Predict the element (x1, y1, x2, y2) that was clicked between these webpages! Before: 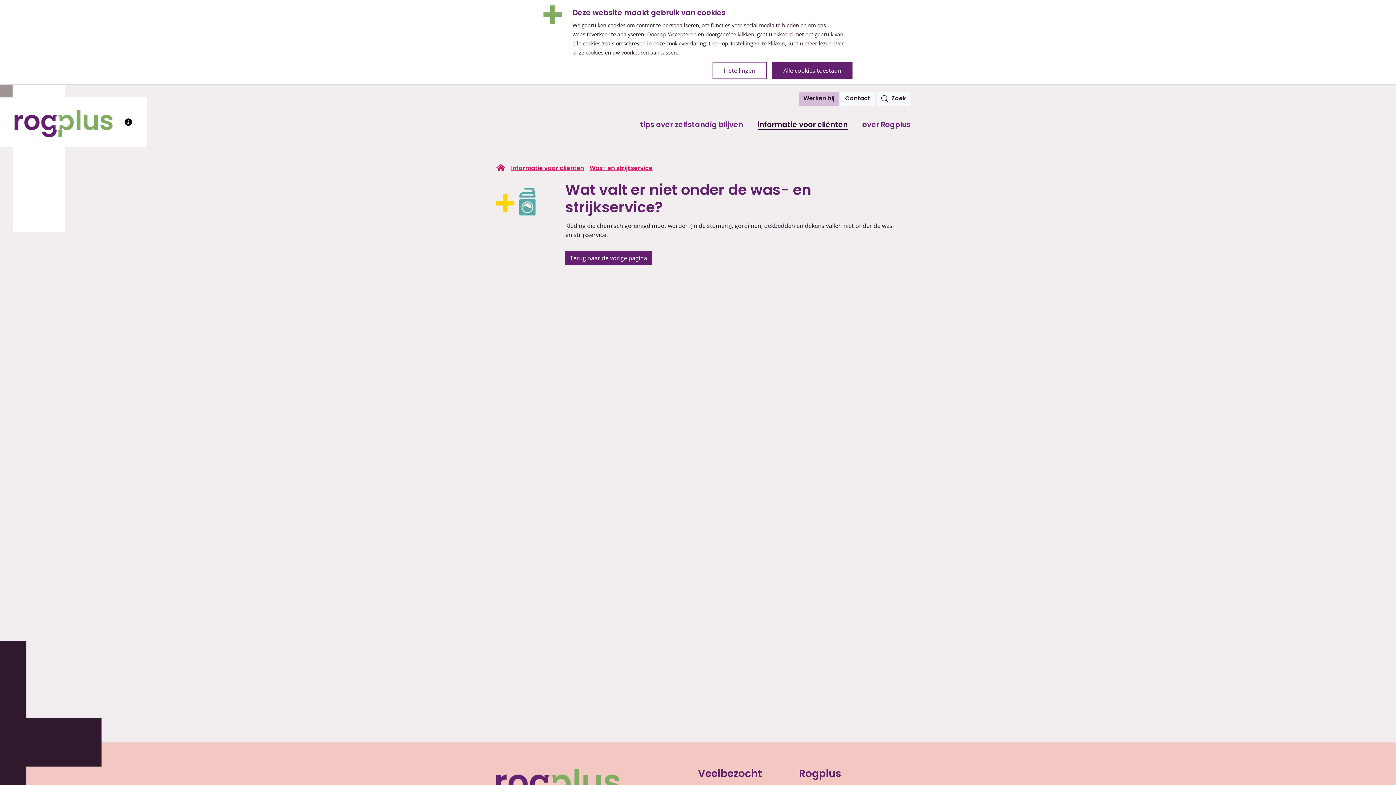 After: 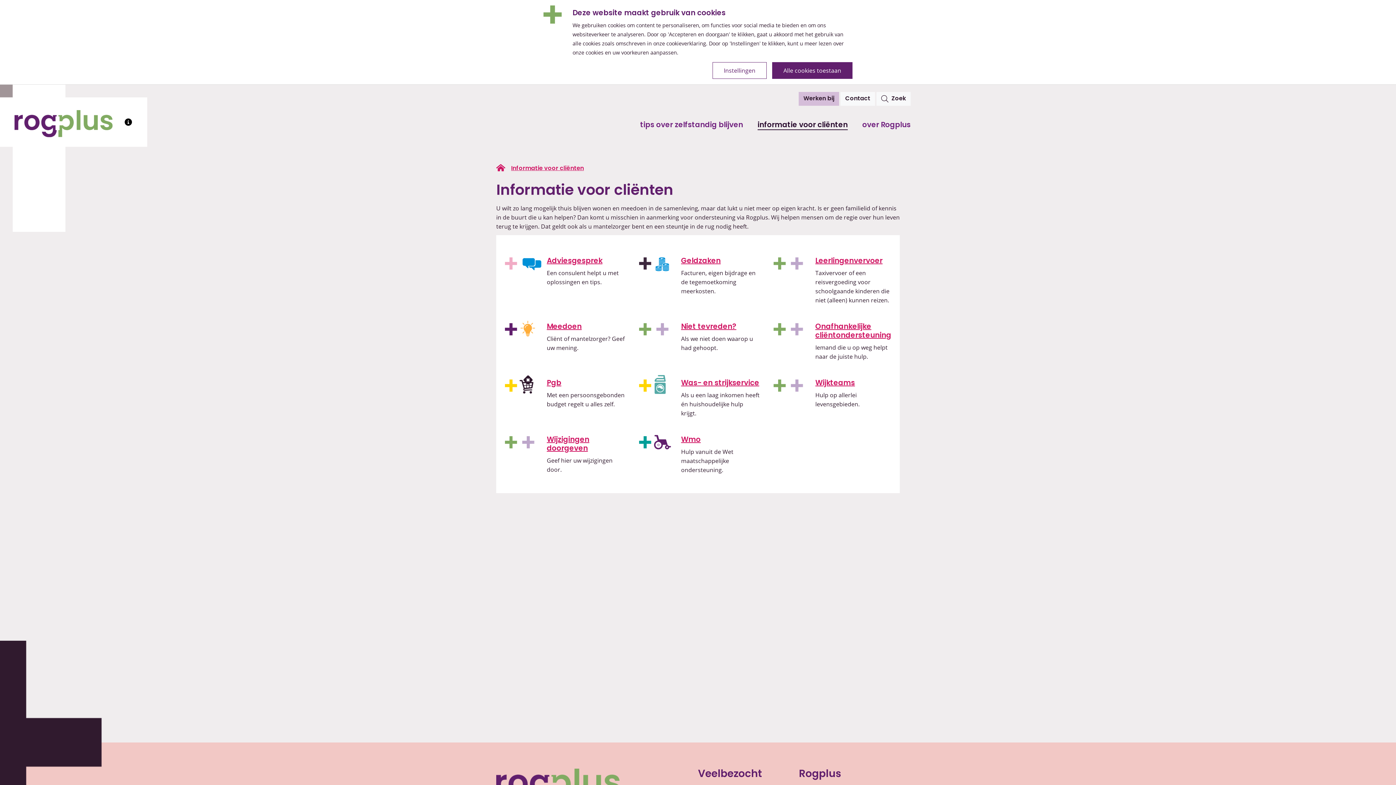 Action: bbox: (508, 163, 584, 172) label: Informatie voor cliënten